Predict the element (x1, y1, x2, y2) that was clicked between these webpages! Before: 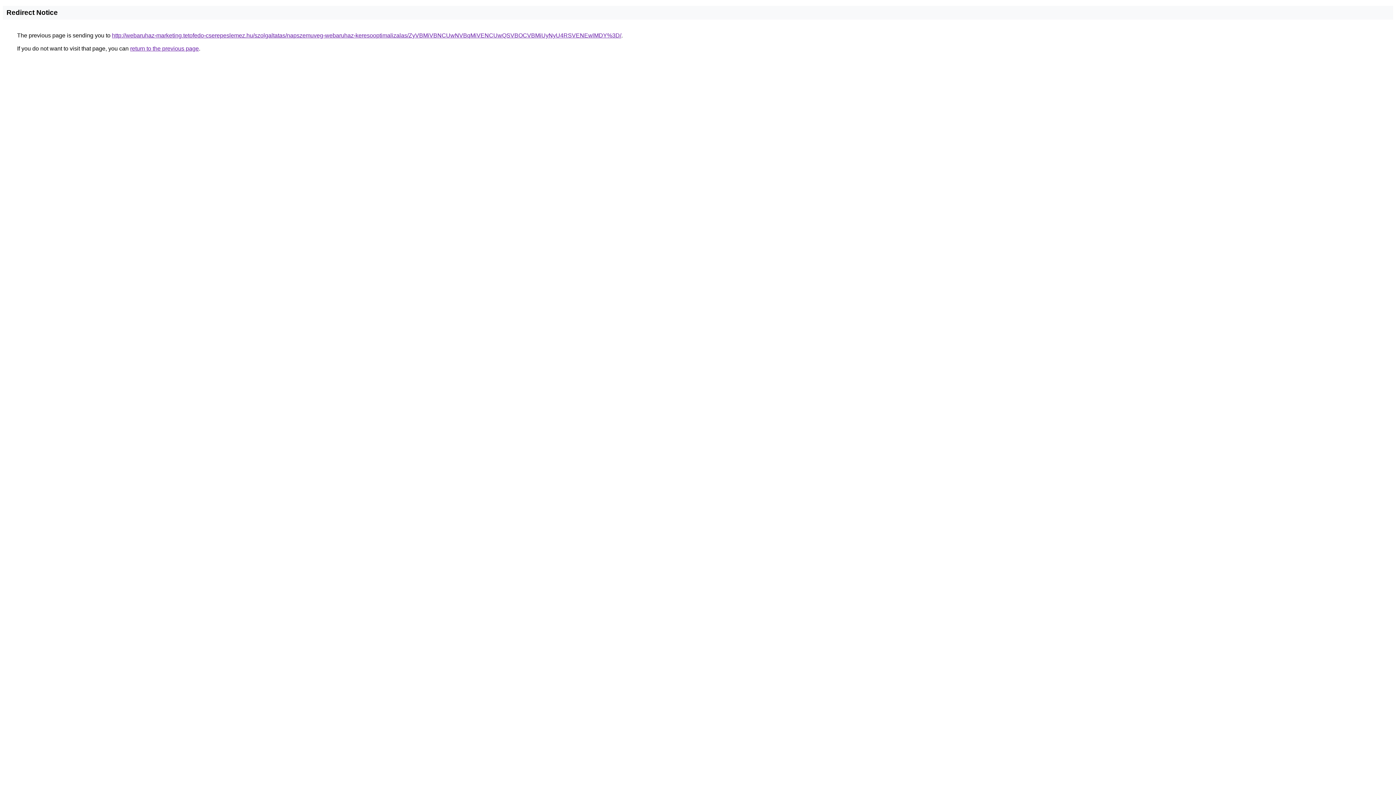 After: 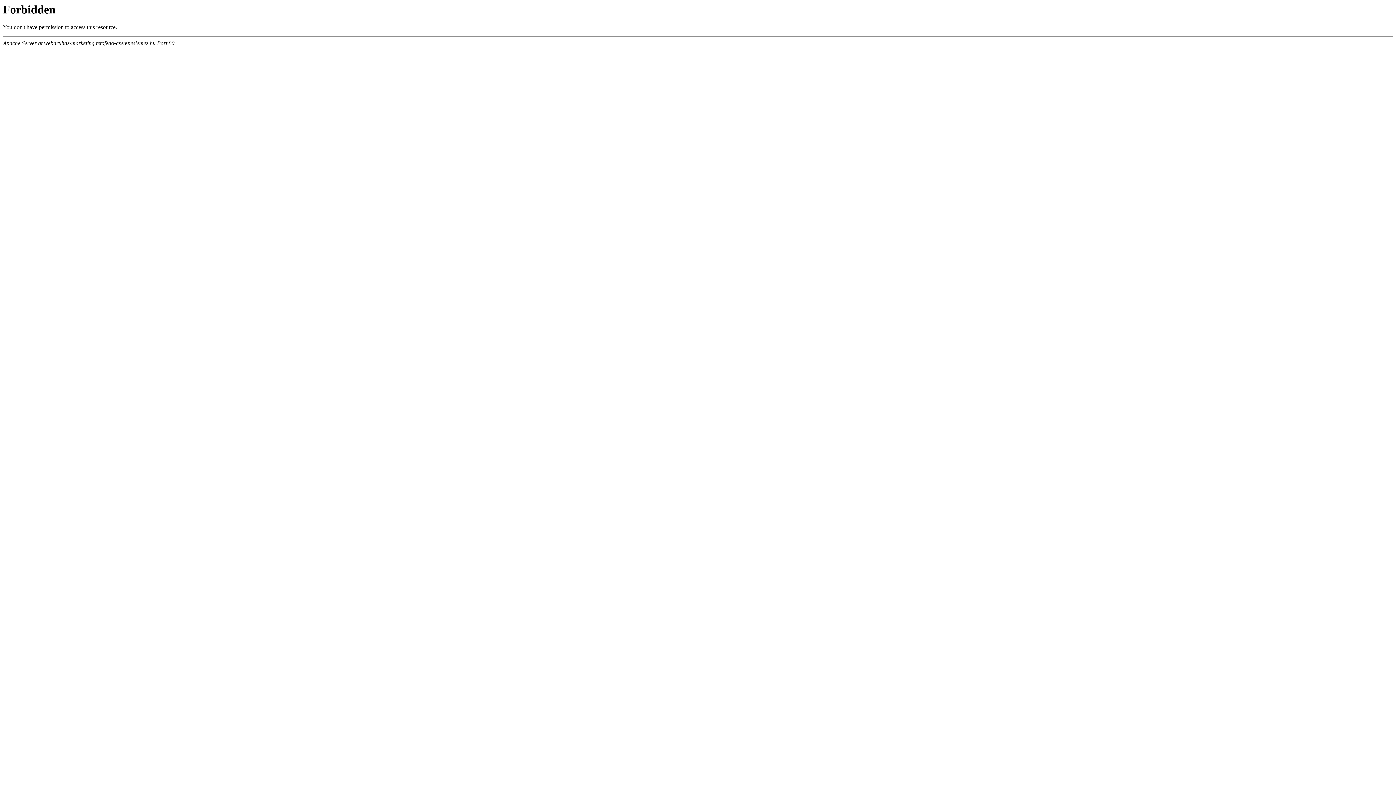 Action: label: http://webaruhaz-marketing.tetofedo-cserepeslemez.hu/szolgaltatas/napszemuveg-webaruhaz-keresooptimalizalas/ZyVBMiVBNCUwNVBqMiVENCUwQSVBOCVBMiUyNyU4RSVENEwlMDY%3D/ bbox: (112, 32, 621, 38)